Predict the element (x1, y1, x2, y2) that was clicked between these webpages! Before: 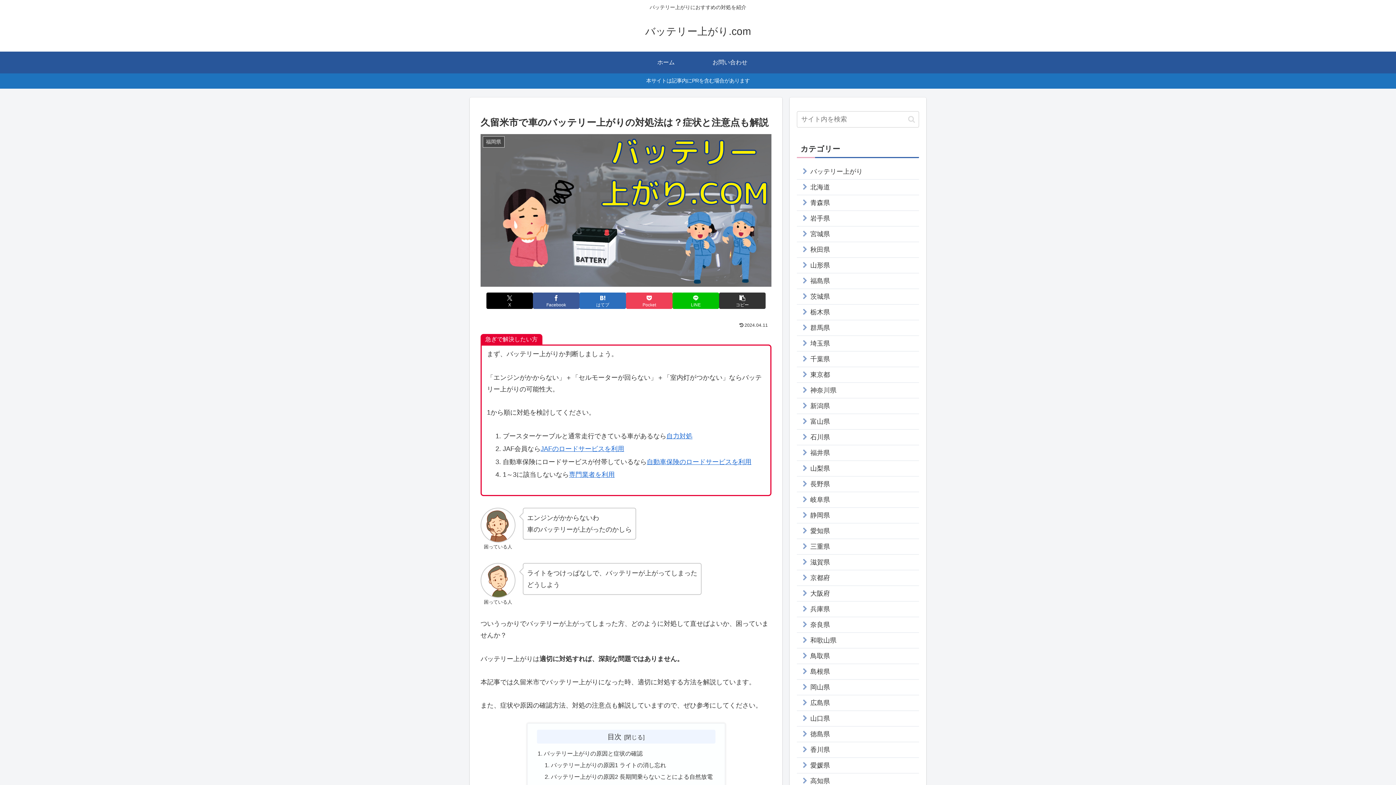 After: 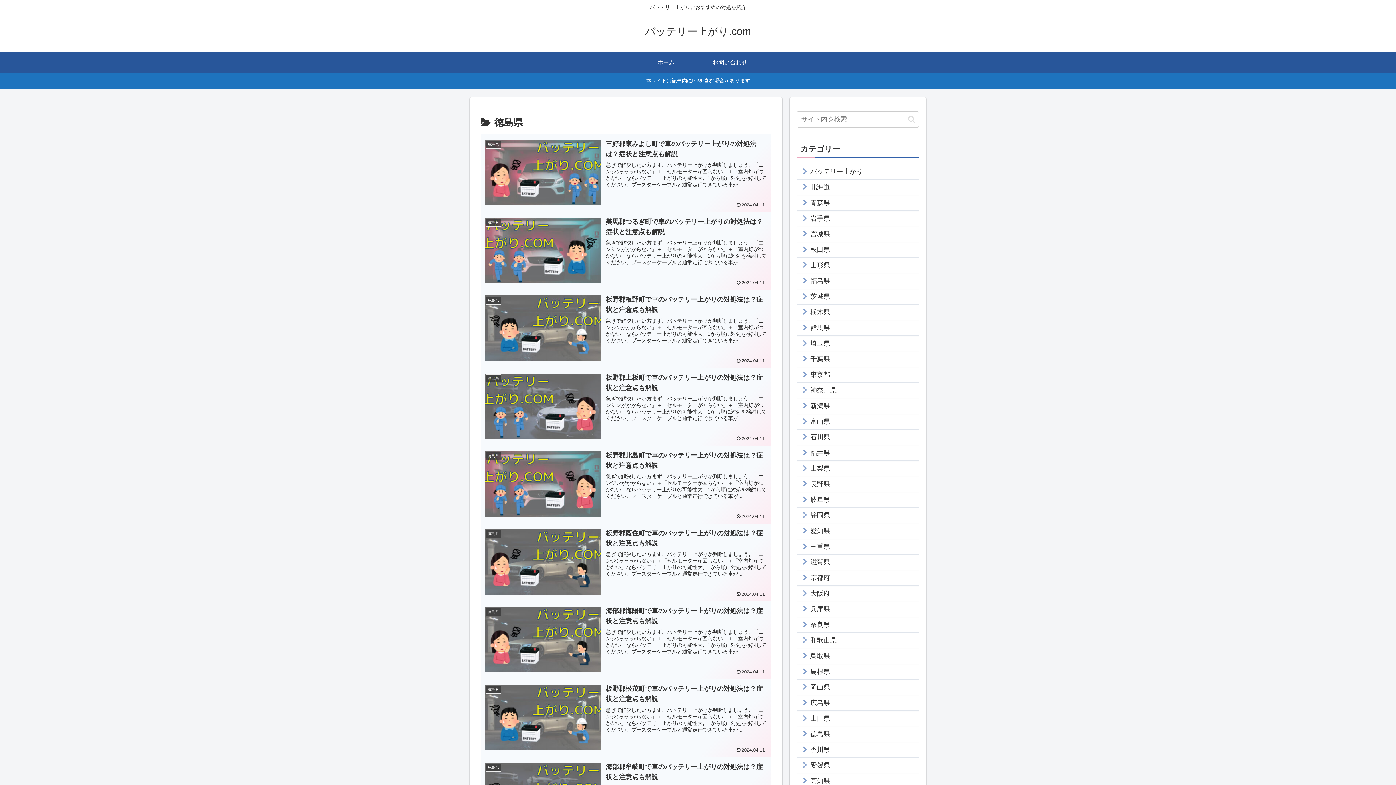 Action: bbox: (797, 726, 919, 742) label: 徳島県